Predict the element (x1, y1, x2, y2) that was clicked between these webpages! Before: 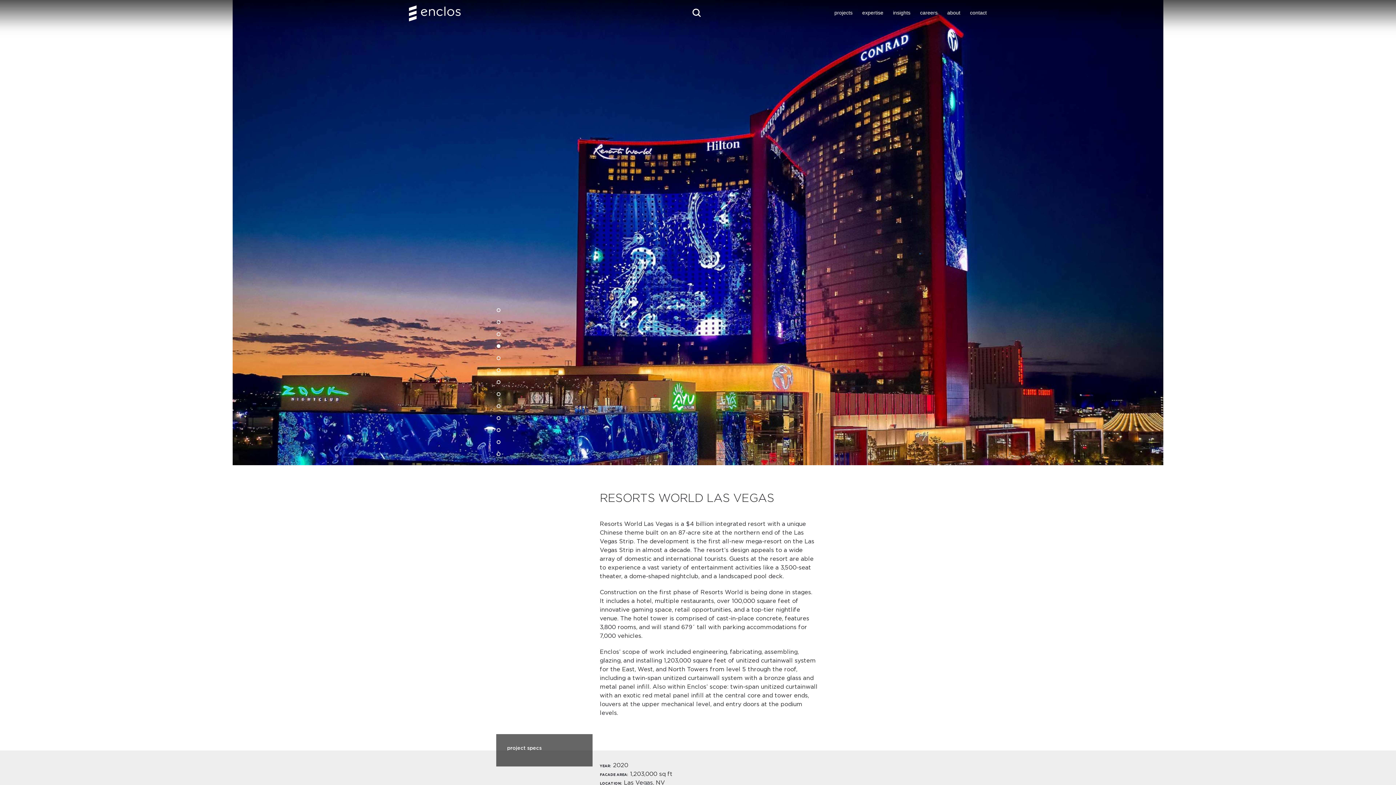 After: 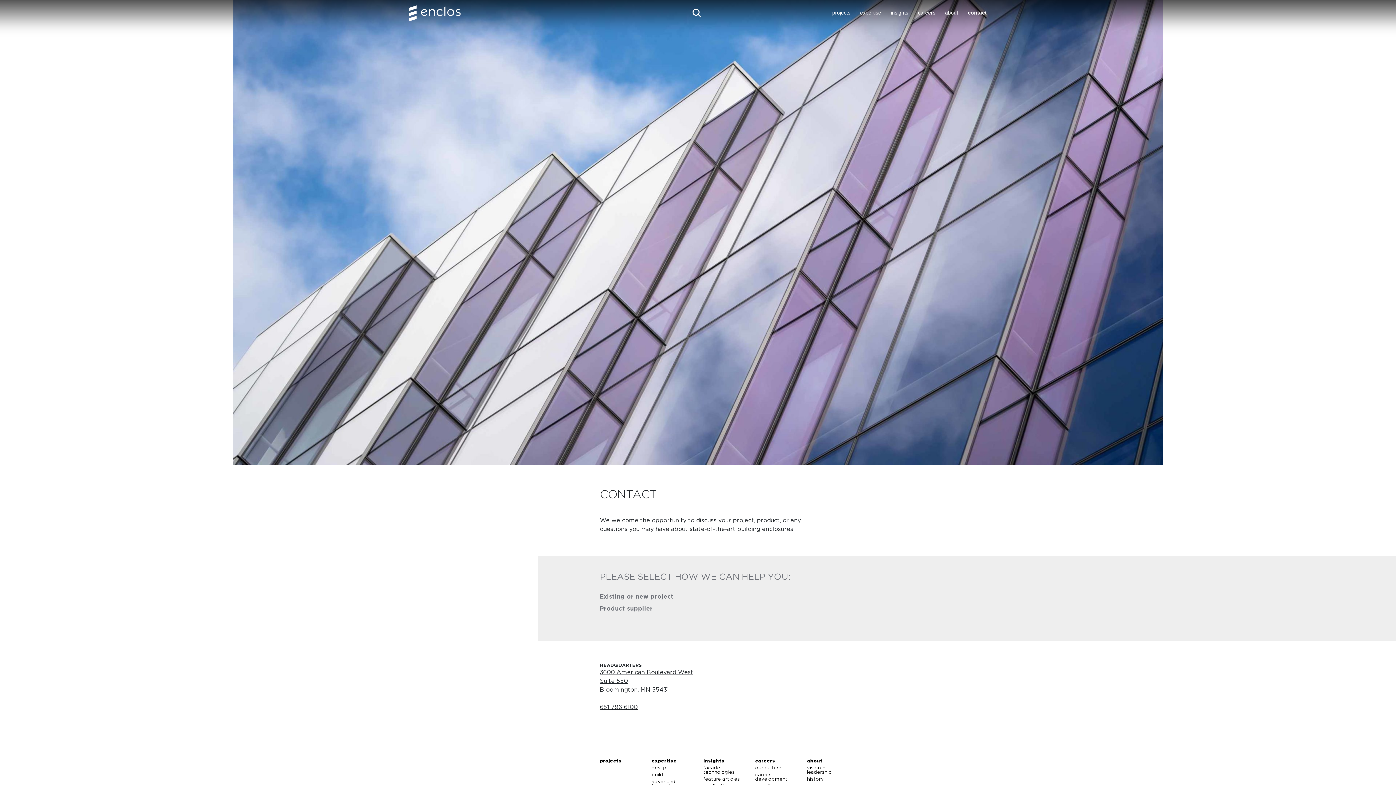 Action: label: contact bbox: (970, 6, 986, 19)